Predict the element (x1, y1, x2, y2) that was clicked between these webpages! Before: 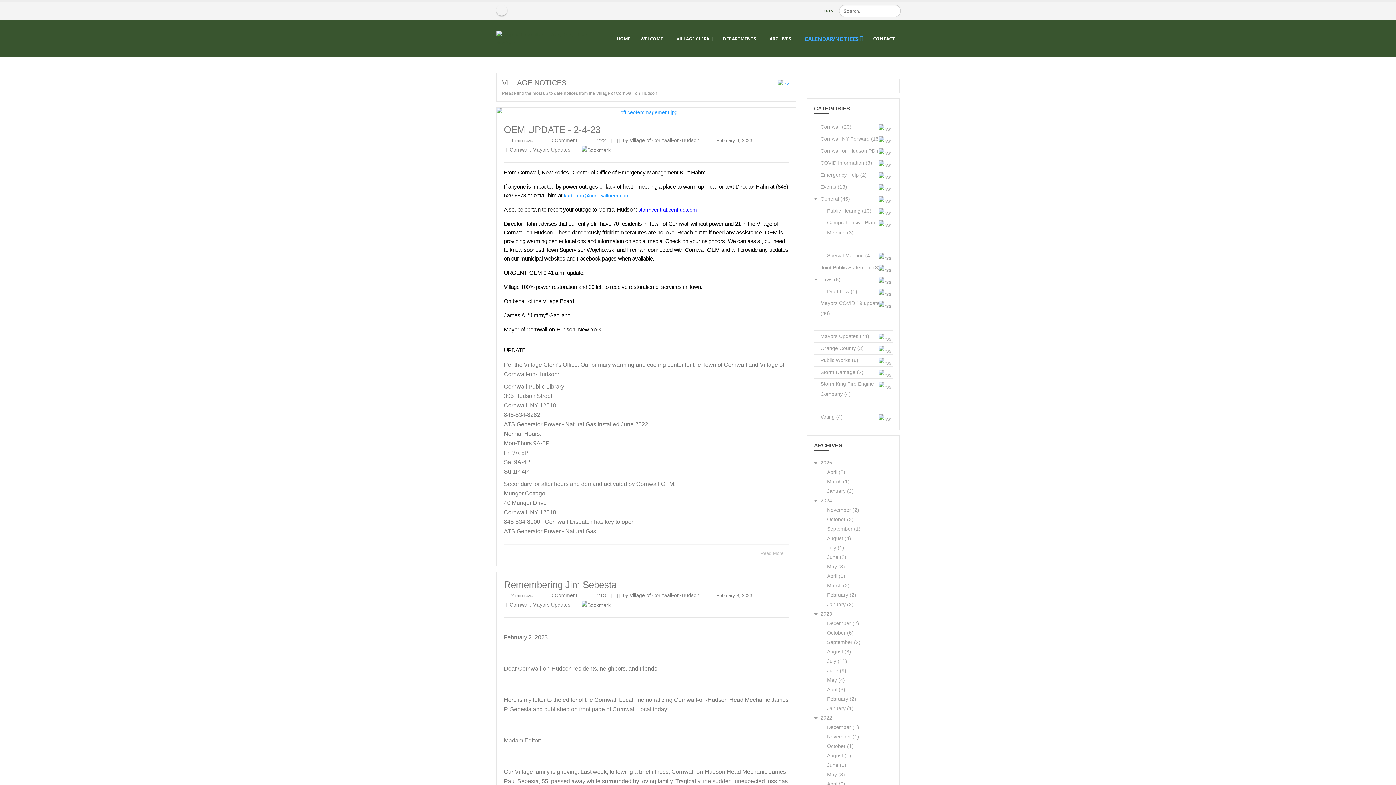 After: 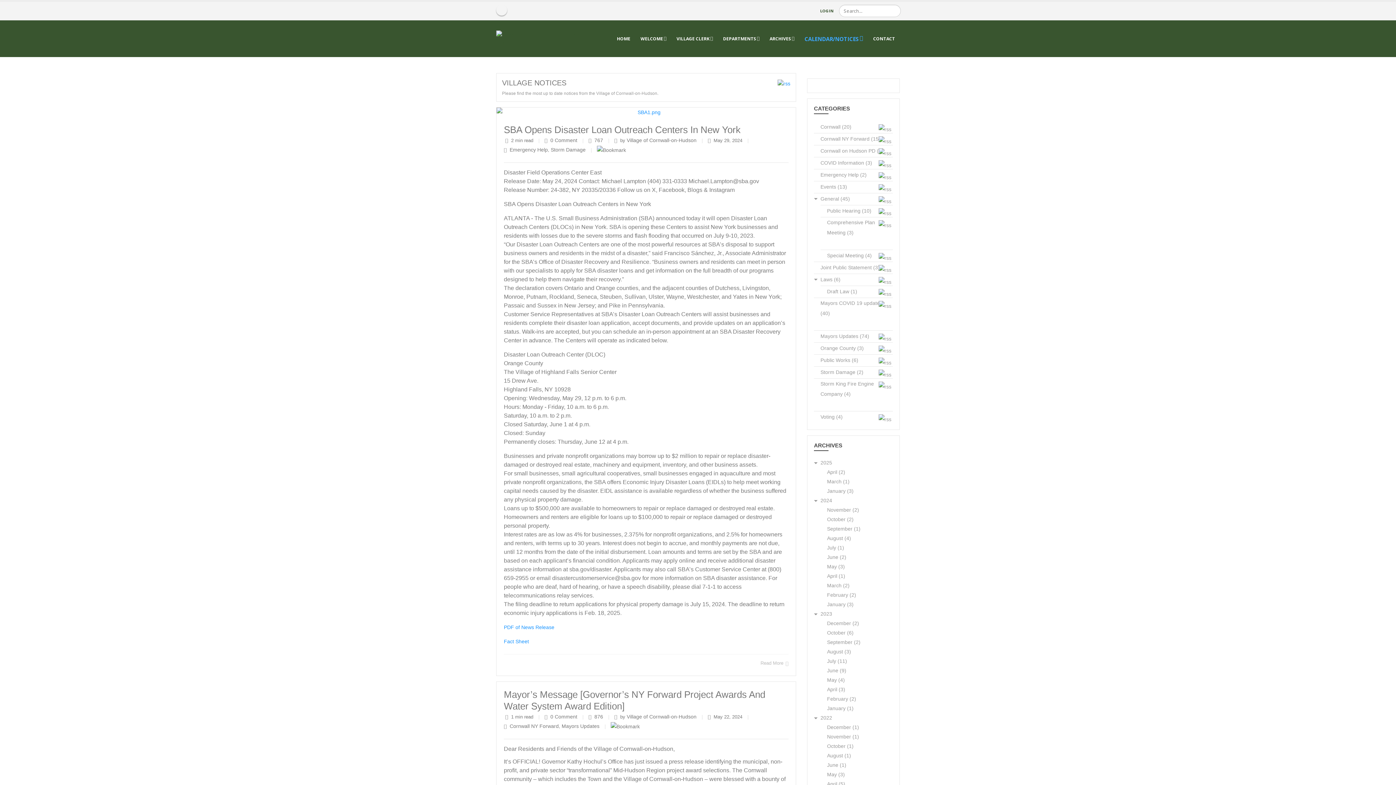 Action: bbox: (827, 564, 845, 569) label: May (3)